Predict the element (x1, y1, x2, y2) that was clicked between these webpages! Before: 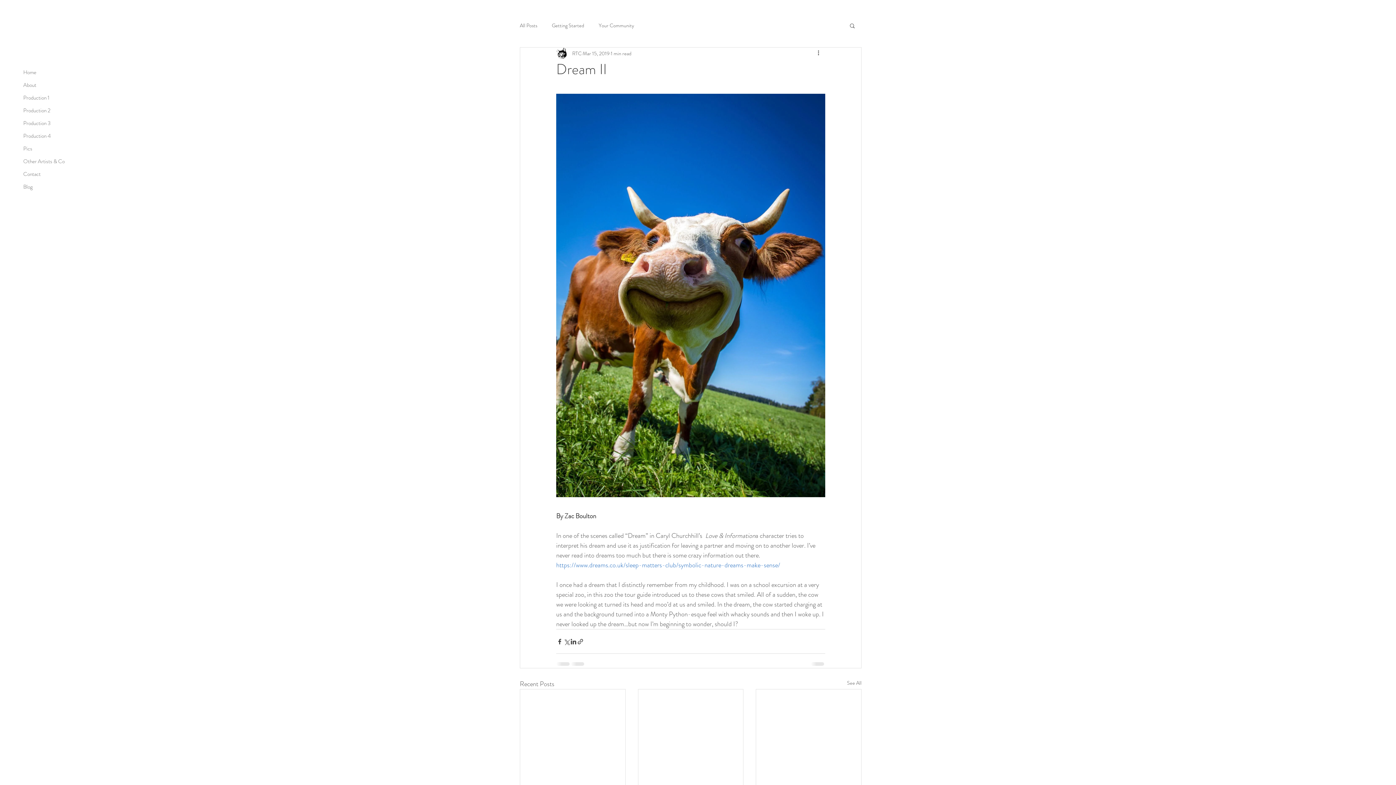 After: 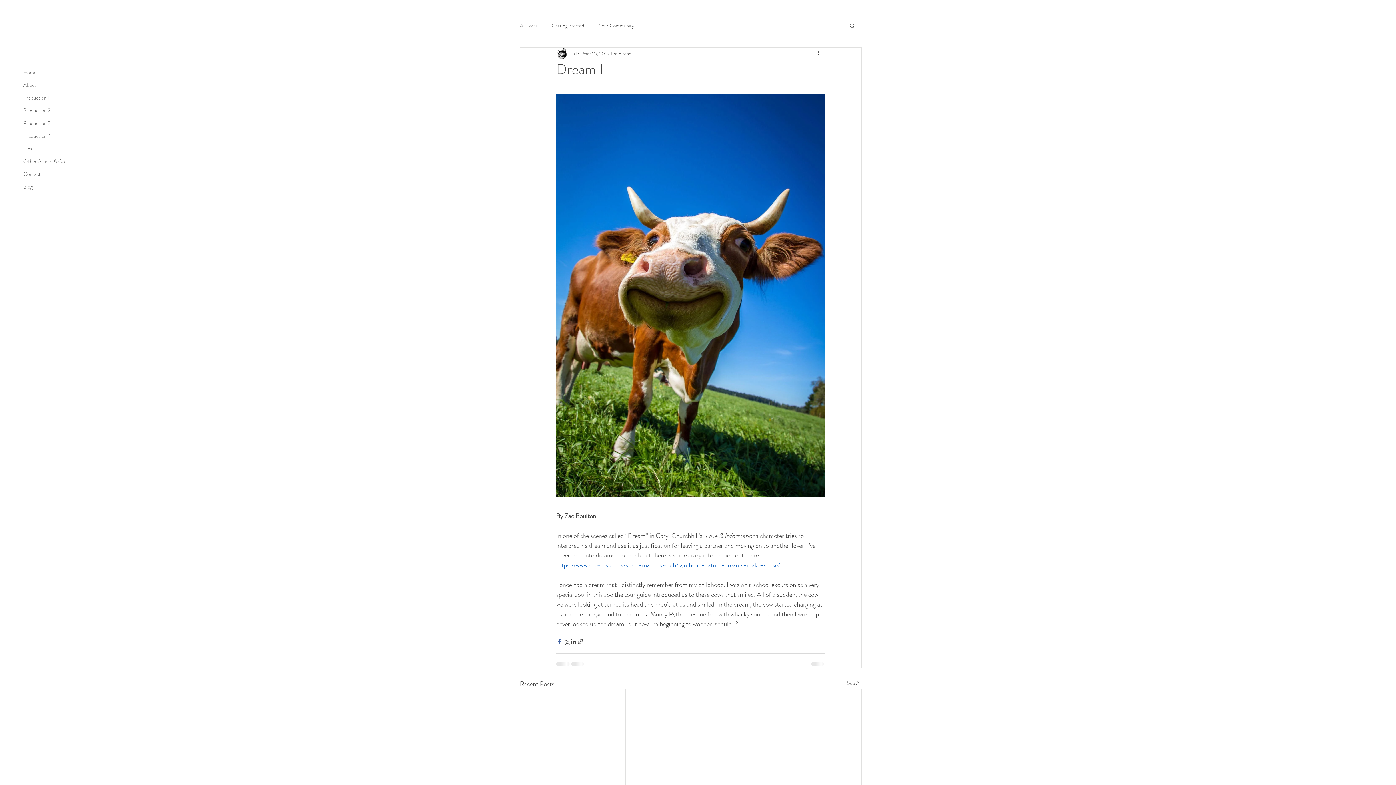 Action: label: Share via Facebook bbox: (556, 638, 563, 645)